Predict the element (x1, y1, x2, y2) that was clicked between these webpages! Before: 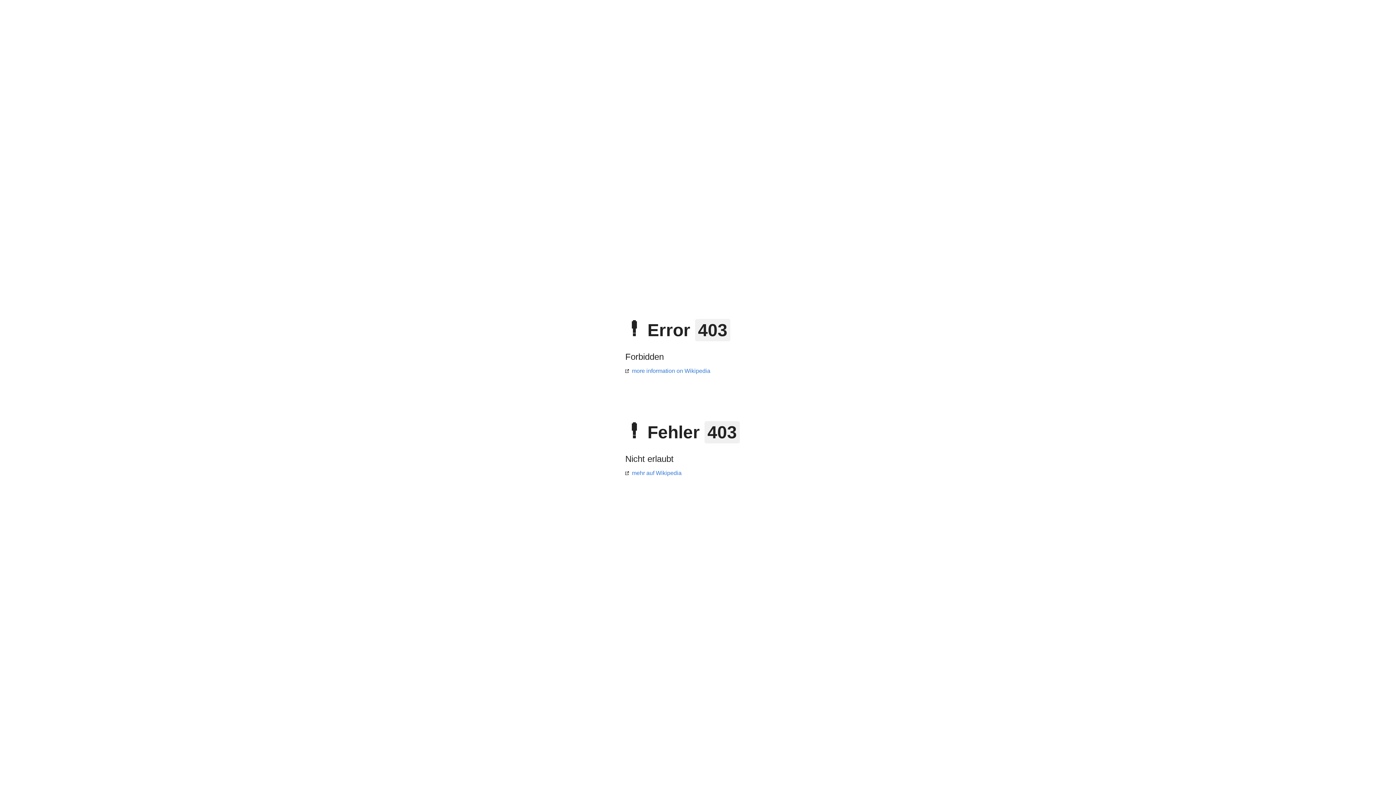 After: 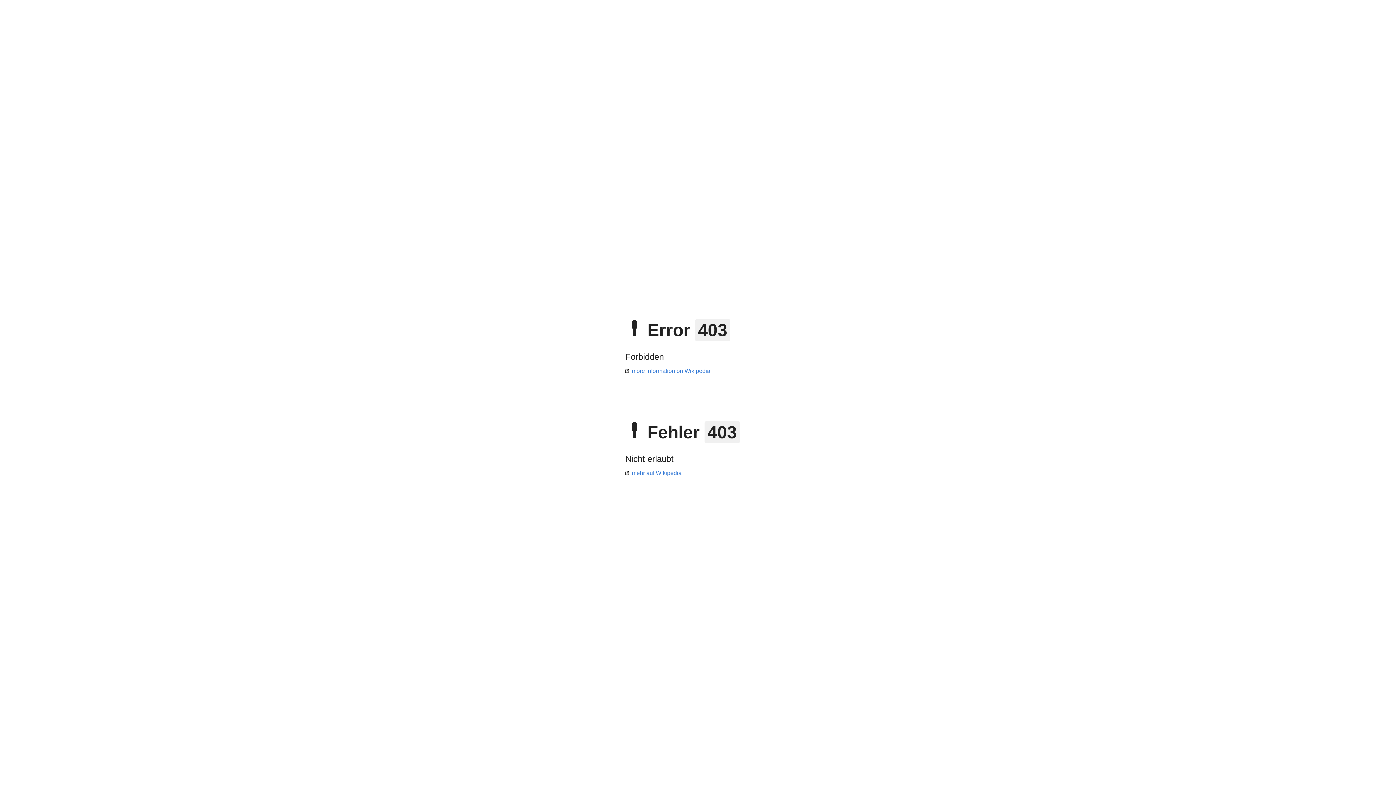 Action: label: more information on Wikipedia bbox: (625, 368, 710, 374)